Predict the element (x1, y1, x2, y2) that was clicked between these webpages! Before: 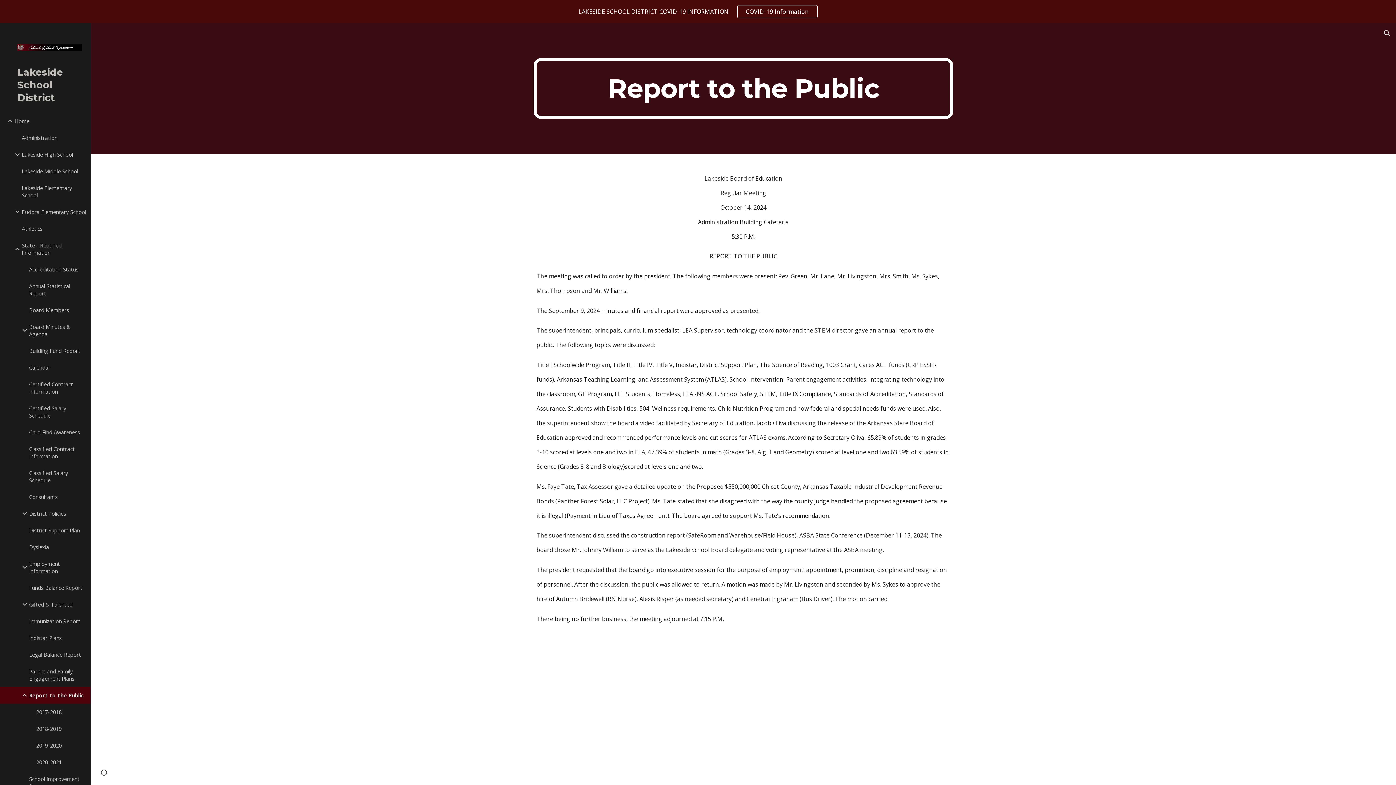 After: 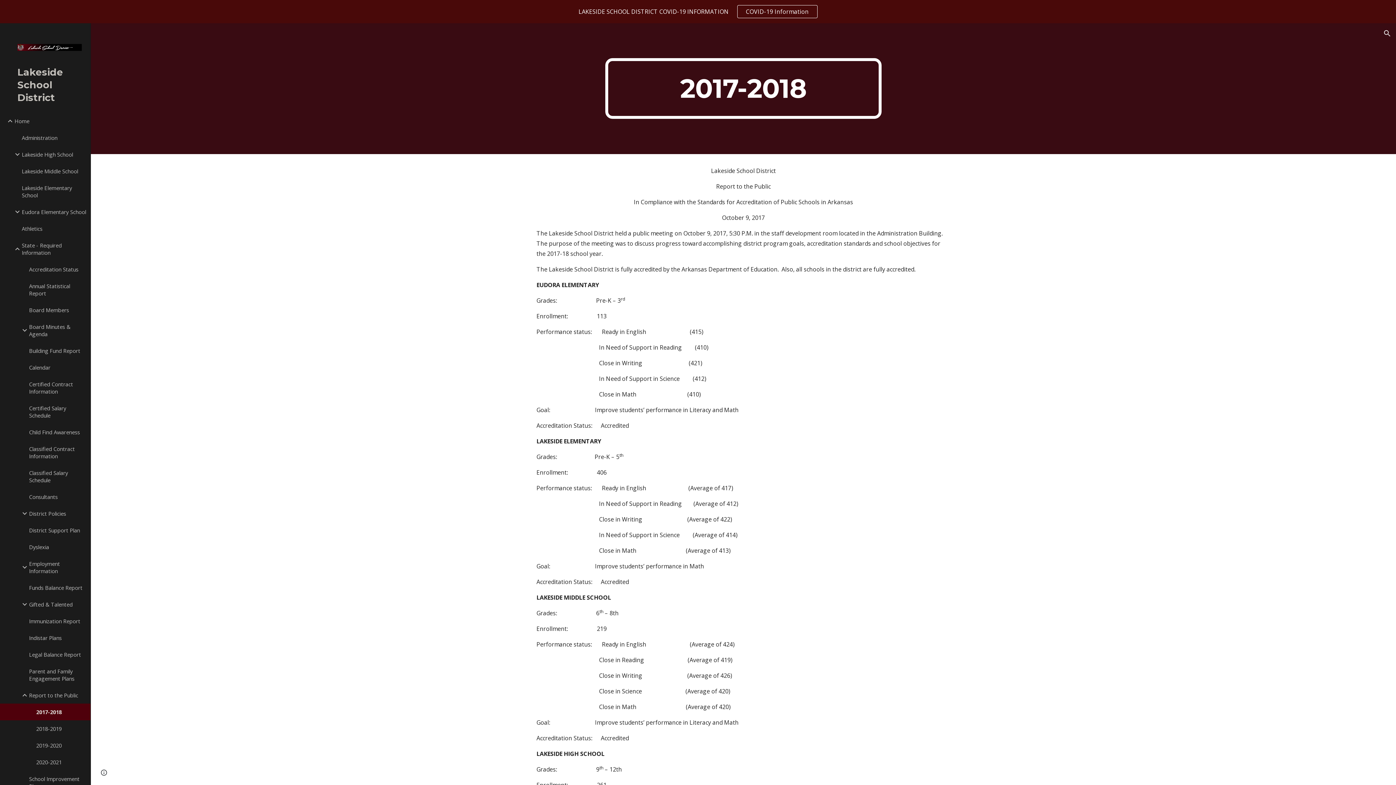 Action: label: 2017-2018 bbox: (34, 704, 86, 720)